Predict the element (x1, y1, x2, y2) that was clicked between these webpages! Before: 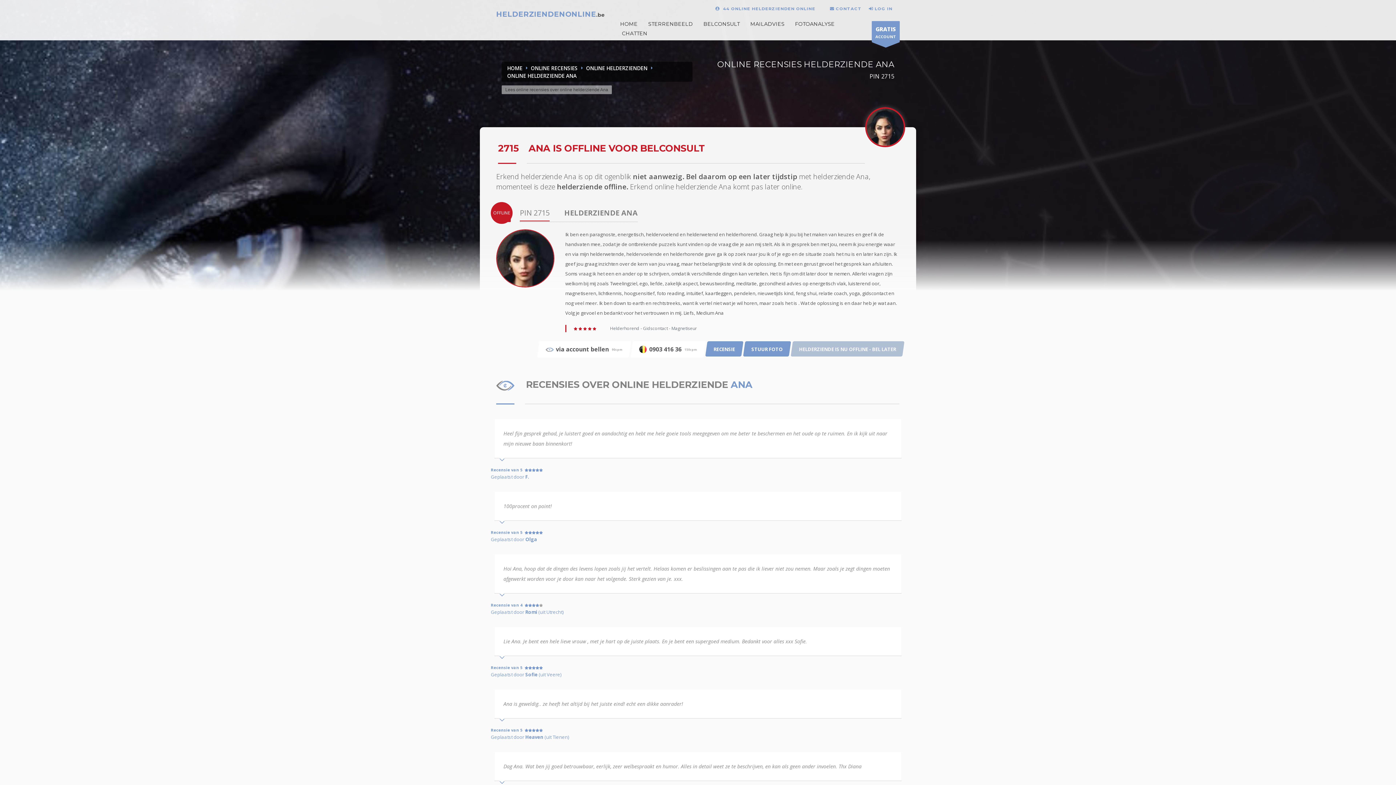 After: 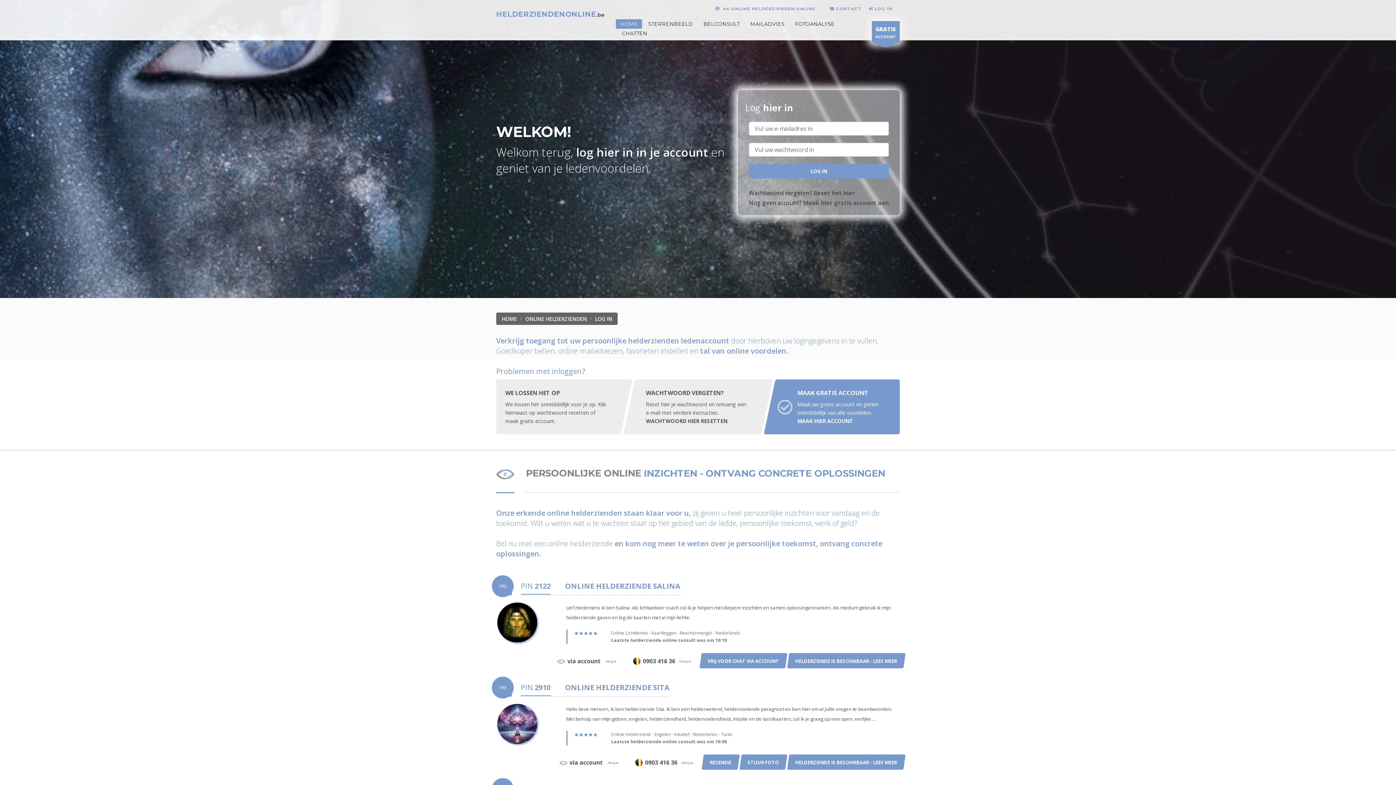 Action: label: CHATTEN bbox: (617, 28, 652, 38)